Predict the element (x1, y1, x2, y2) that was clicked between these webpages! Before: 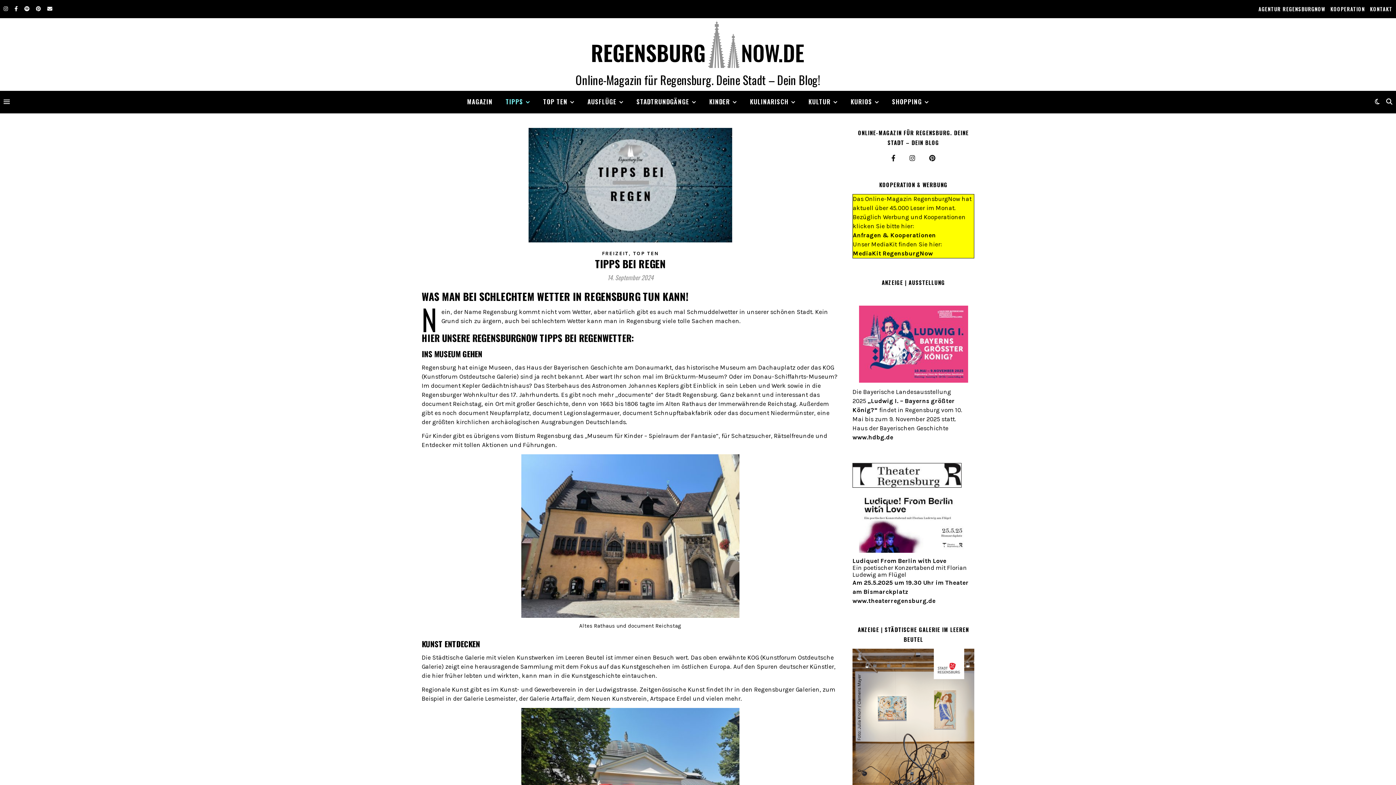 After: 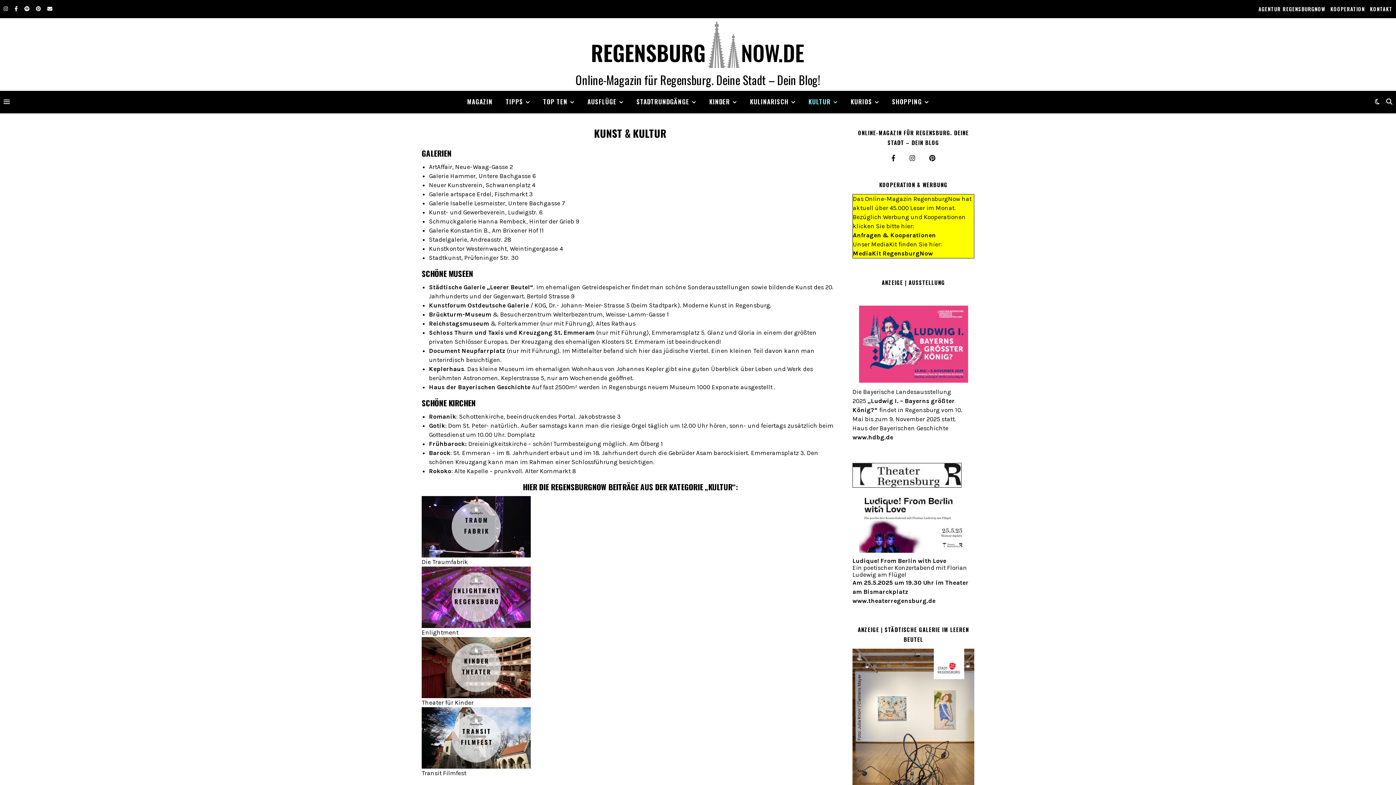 Action: label: KULTUR bbox: (802, 90, 843, 113)